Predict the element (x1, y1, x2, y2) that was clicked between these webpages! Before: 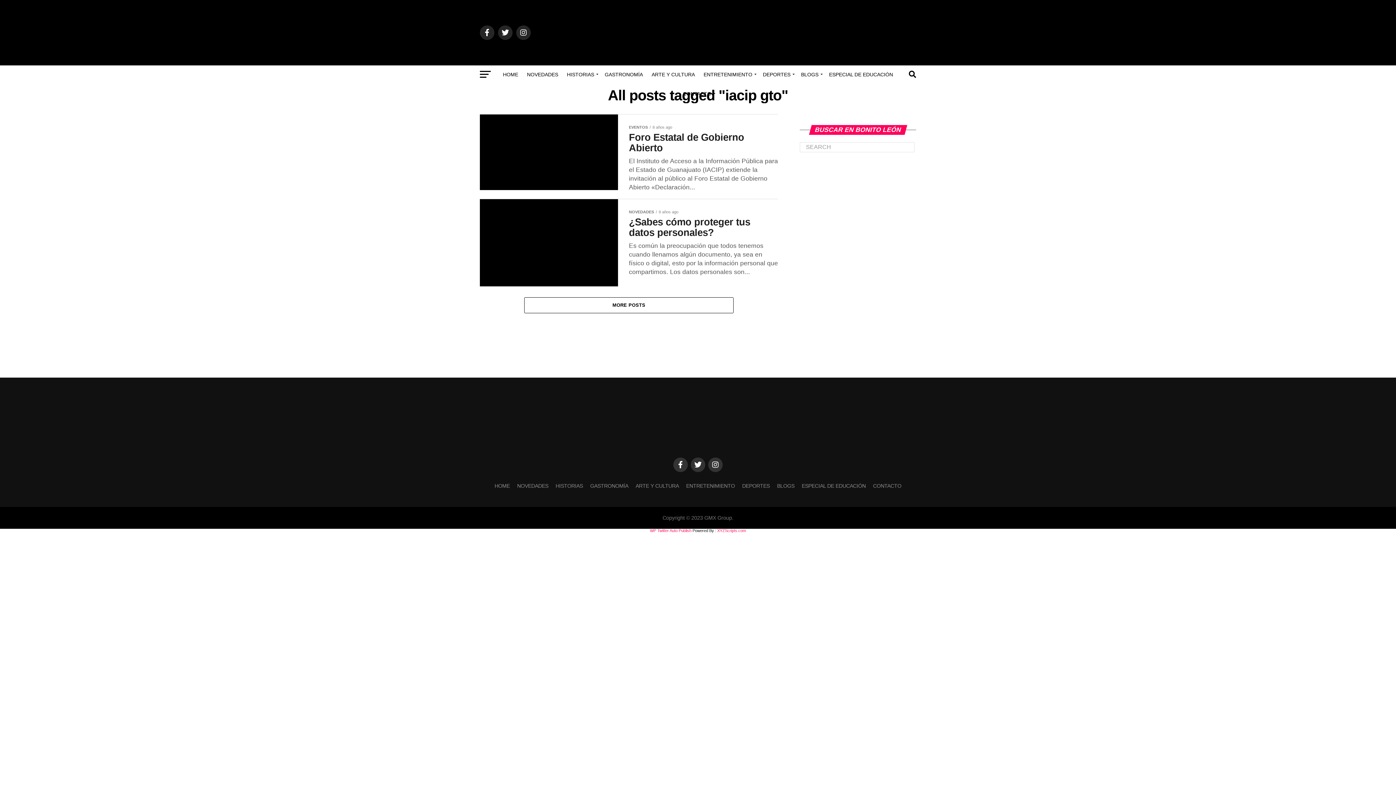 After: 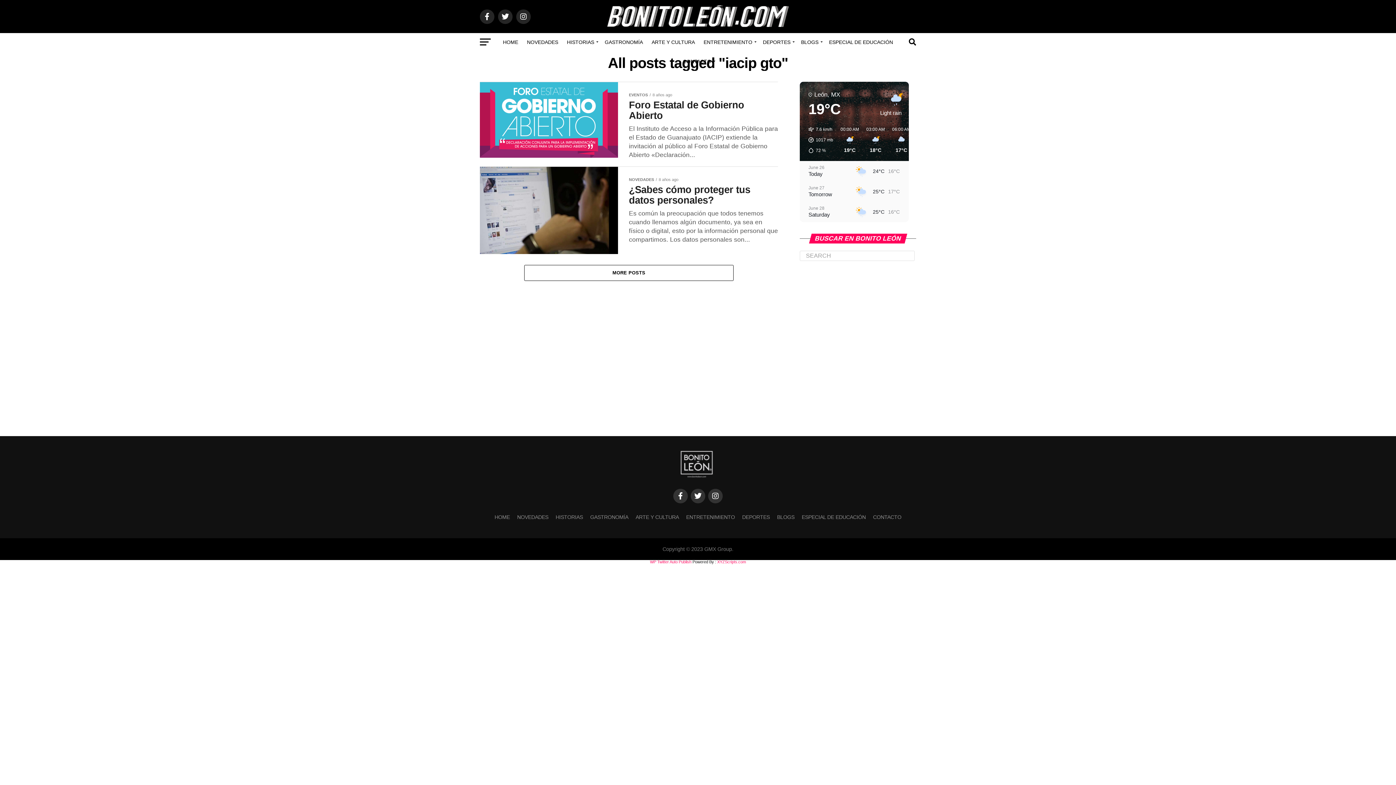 Action: bbox: (690, 457, 705, 472)